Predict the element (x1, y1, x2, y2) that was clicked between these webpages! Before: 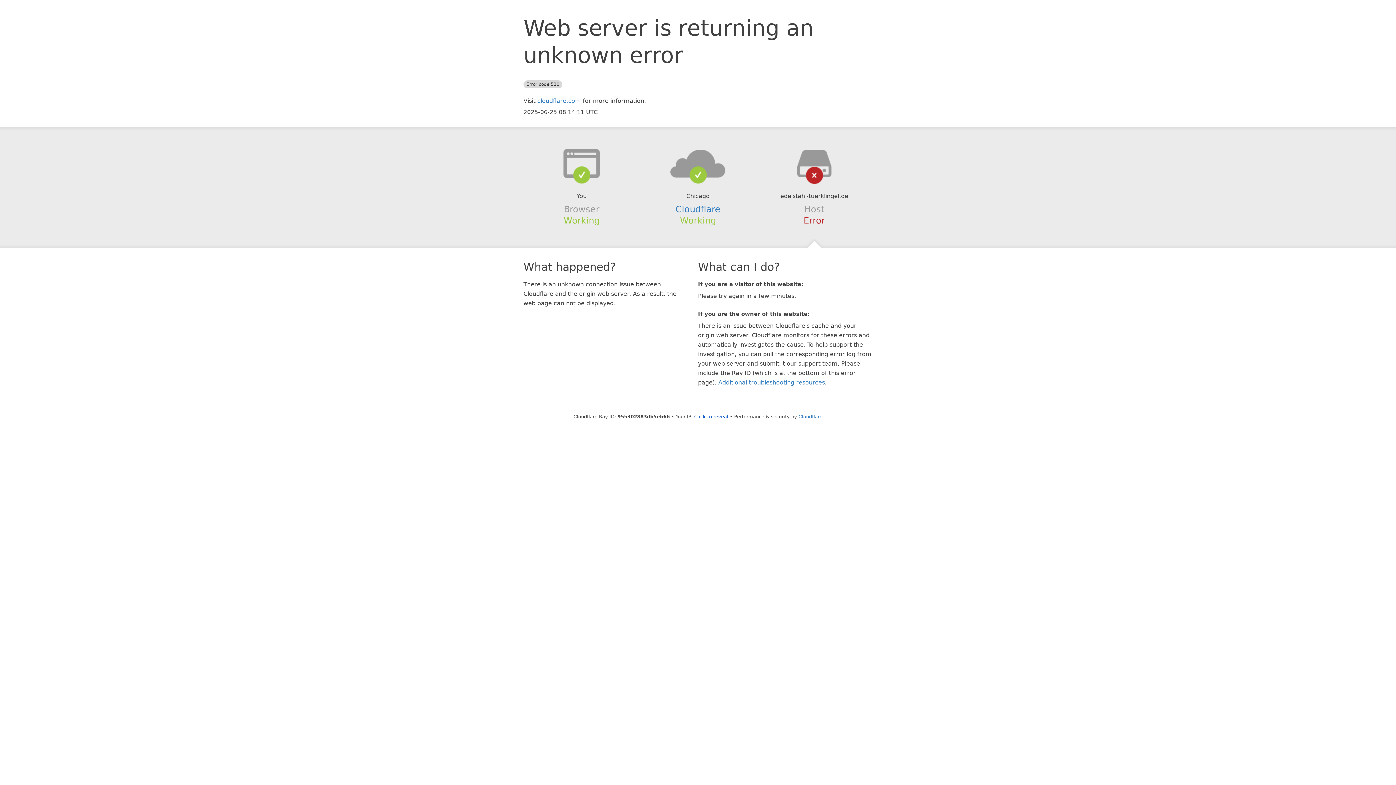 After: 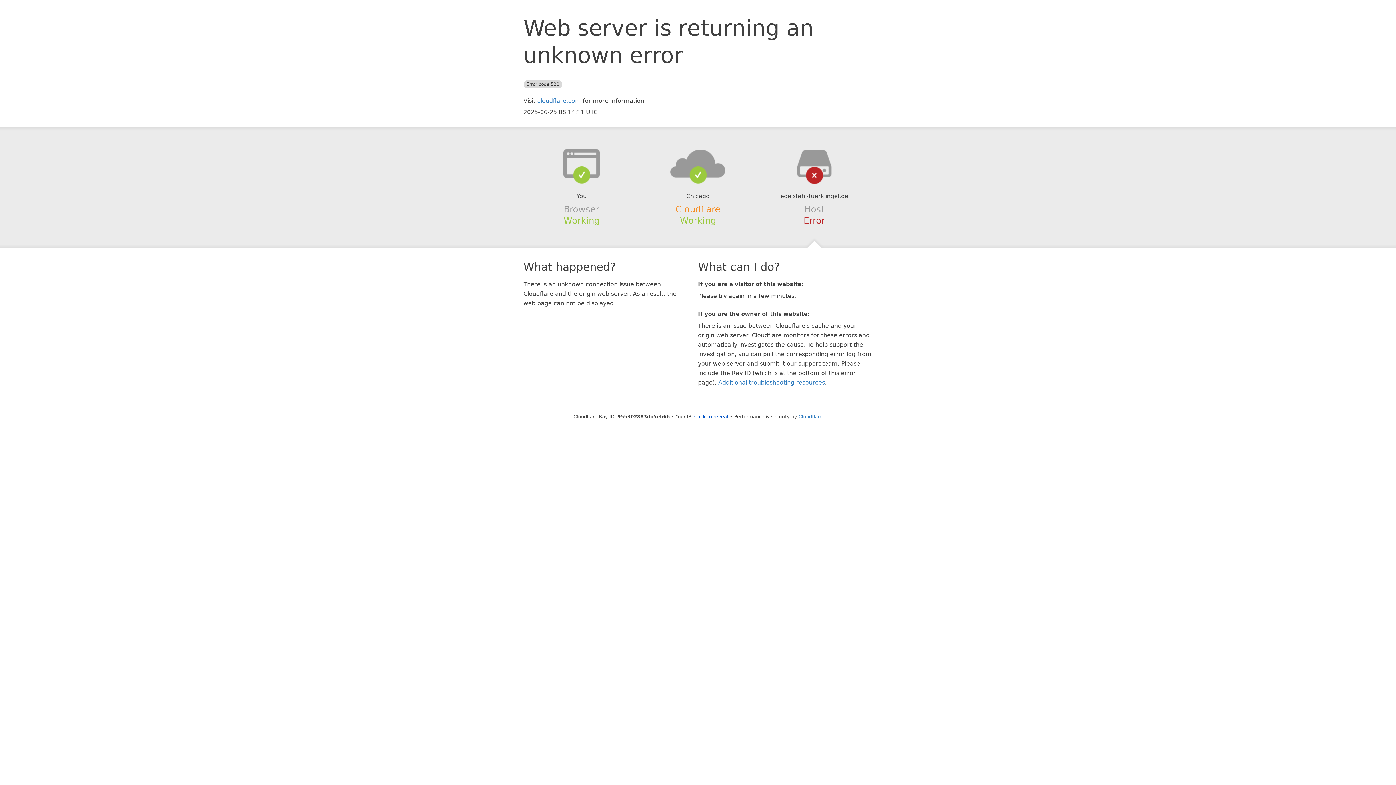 Action: bbox: (675, 204, 720, 214) label: Cloudflare